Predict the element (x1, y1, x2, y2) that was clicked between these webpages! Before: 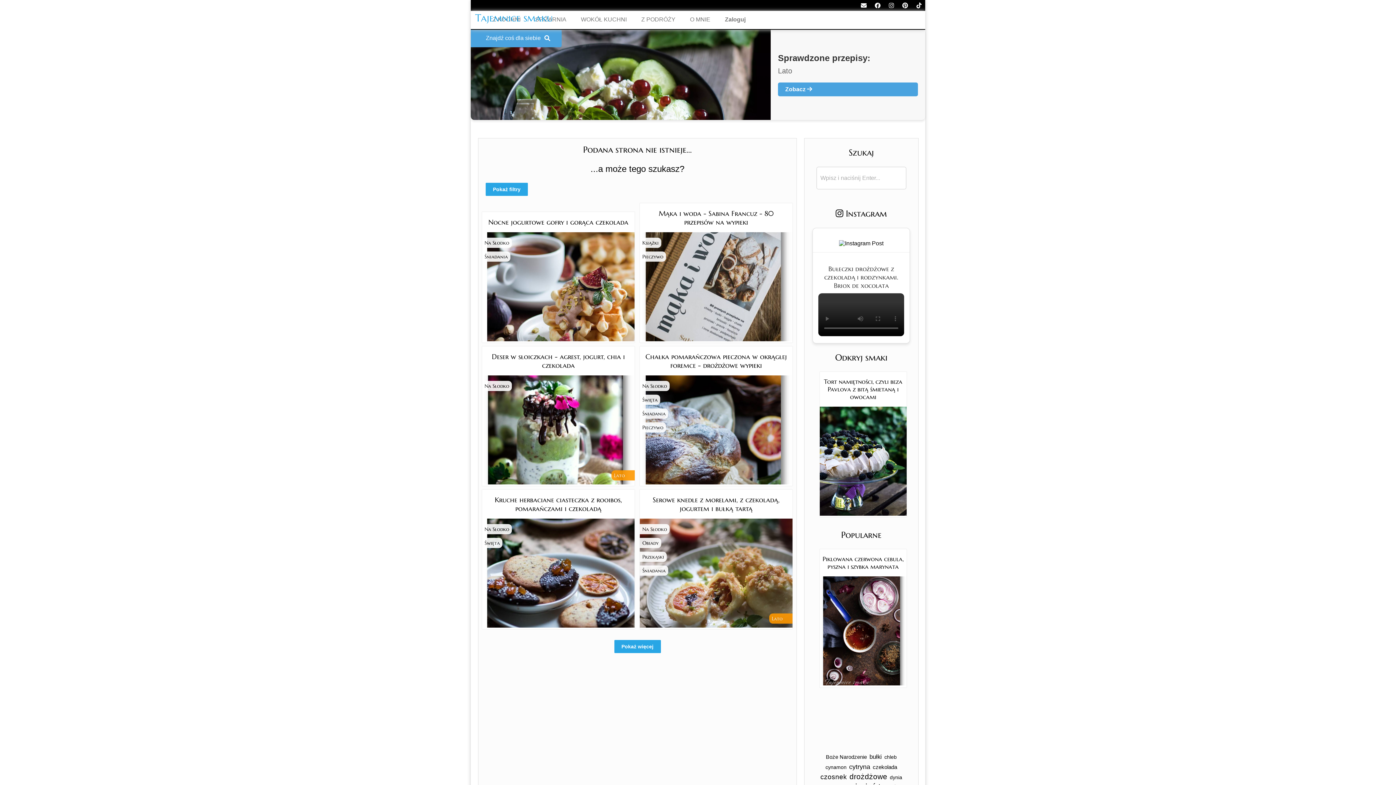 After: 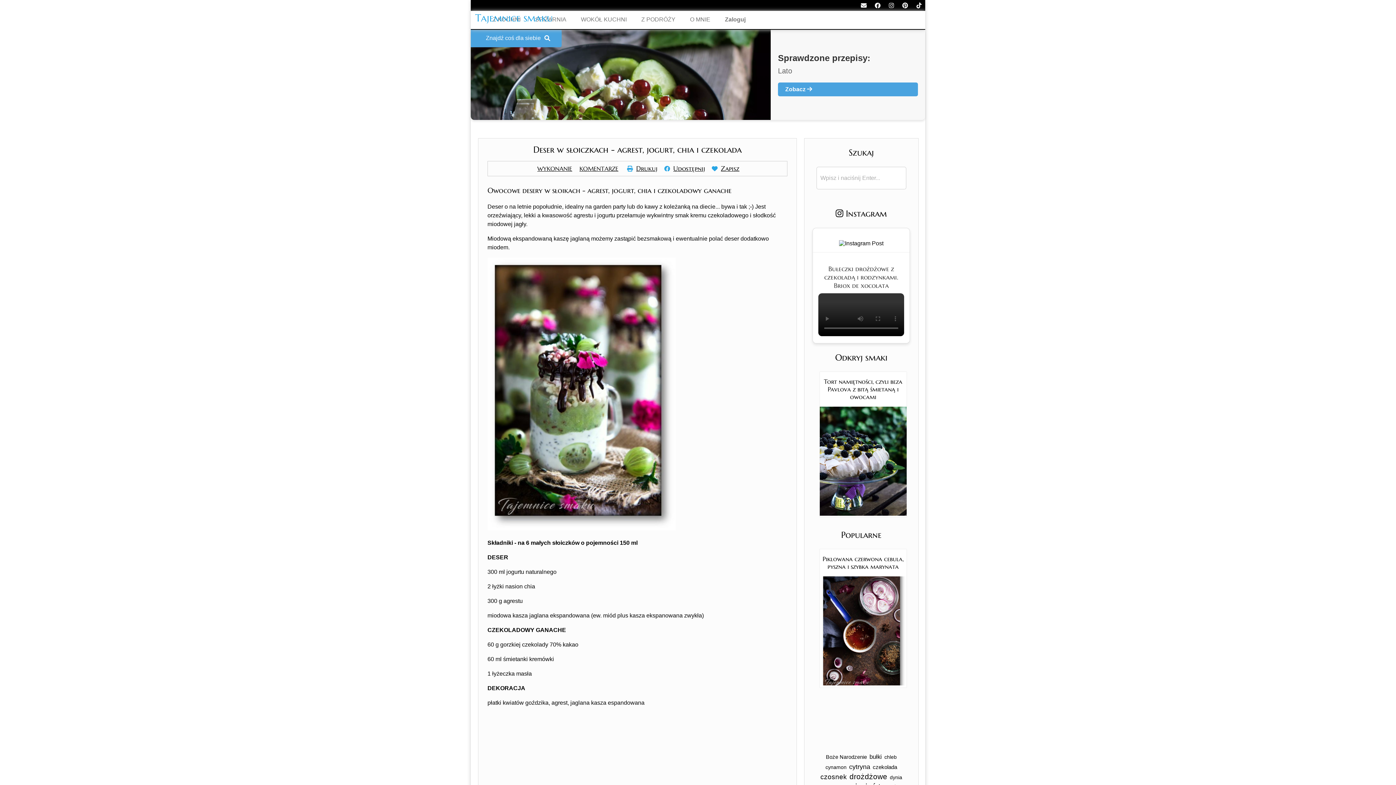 Action: bbox: (482, 346, 634, 486) label: Deser w słoiczkach - agrest, jogurt, chia i czekolada

Na Słodko

Lato